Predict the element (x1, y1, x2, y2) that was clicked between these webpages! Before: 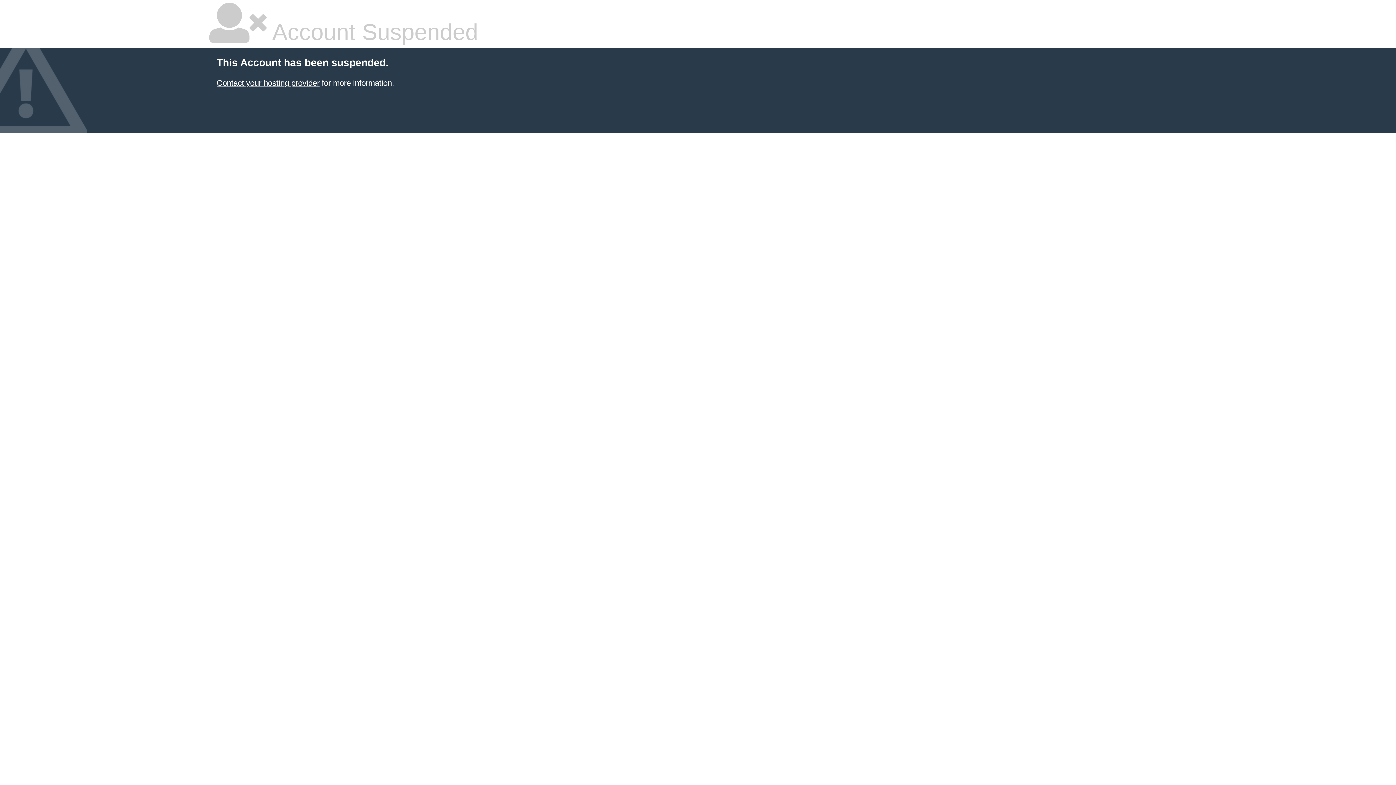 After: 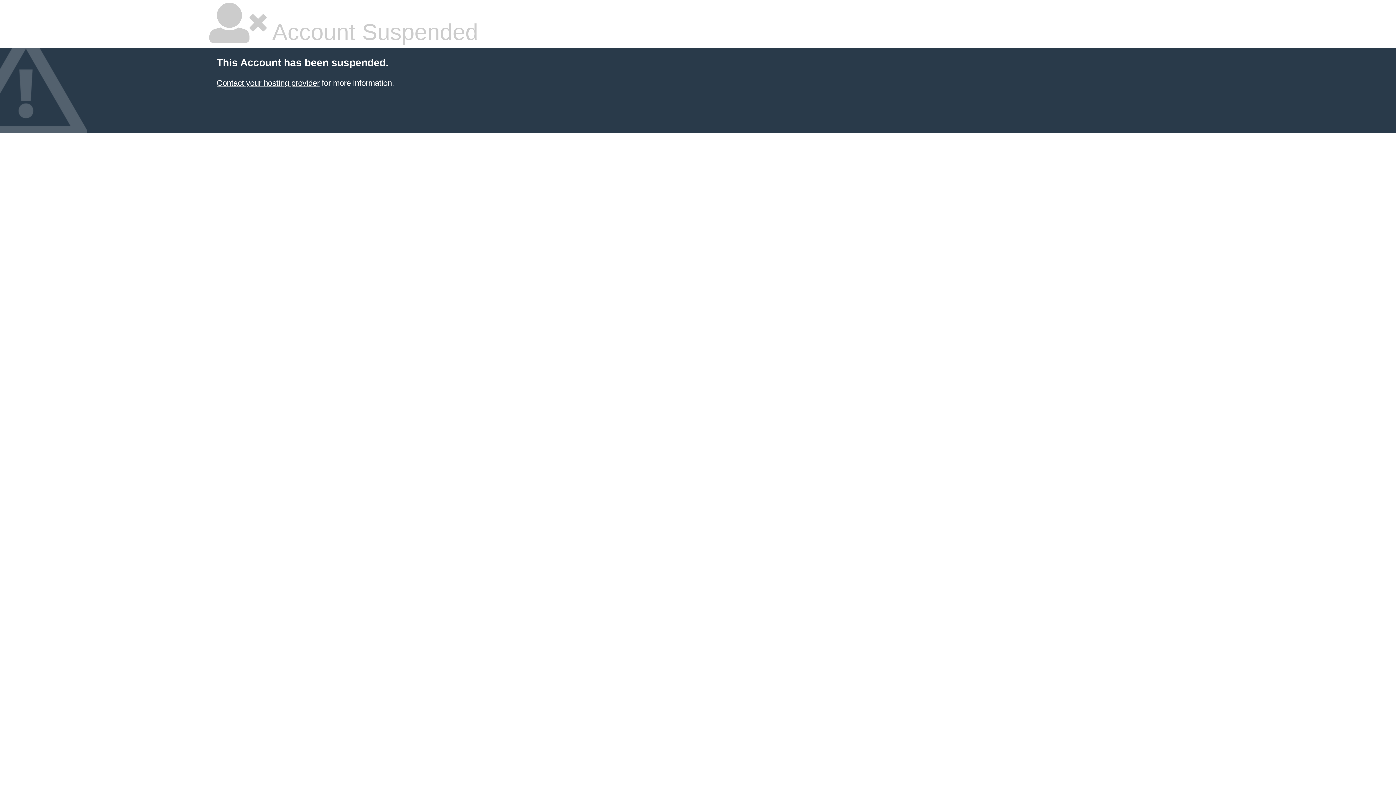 Action: bbox: (216, 78, 319, 87) label: Contact your hosting provider